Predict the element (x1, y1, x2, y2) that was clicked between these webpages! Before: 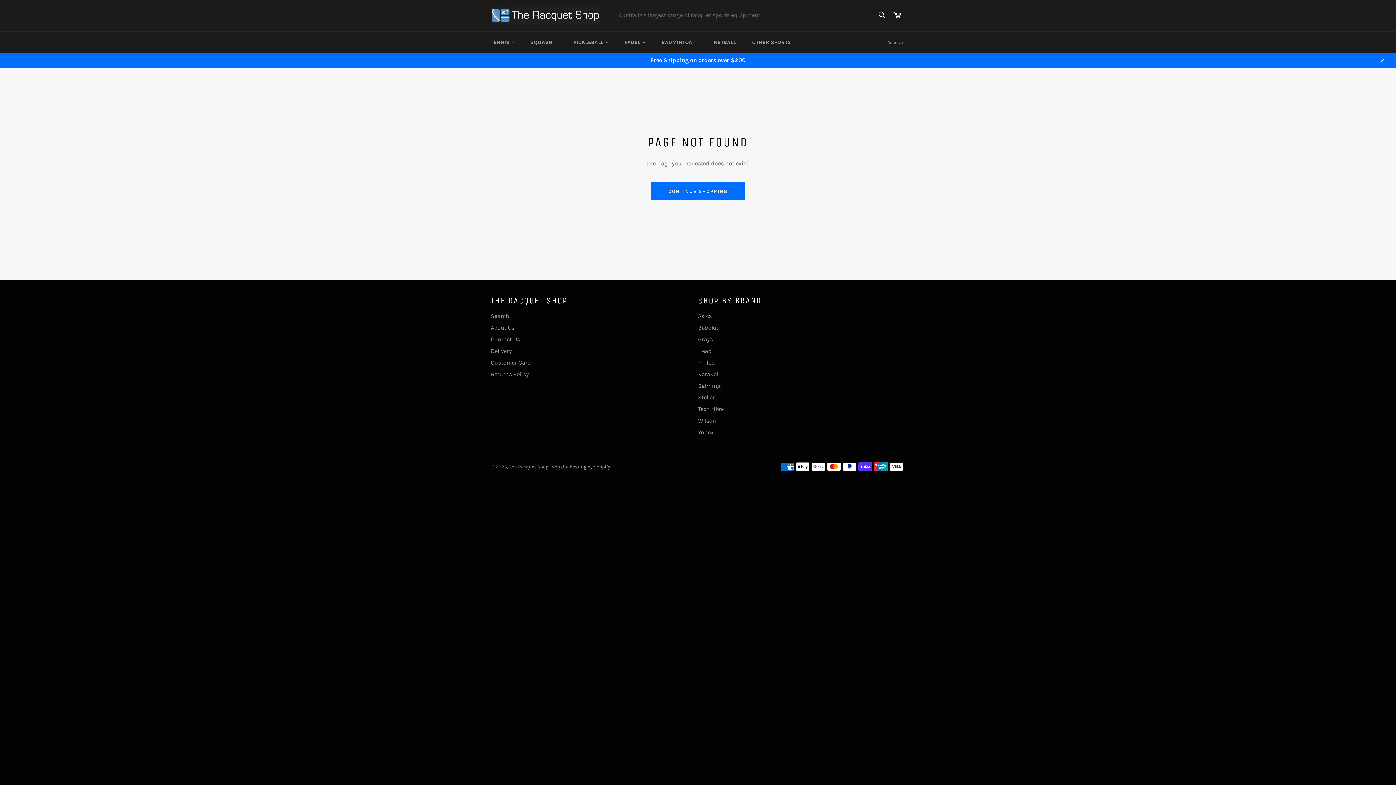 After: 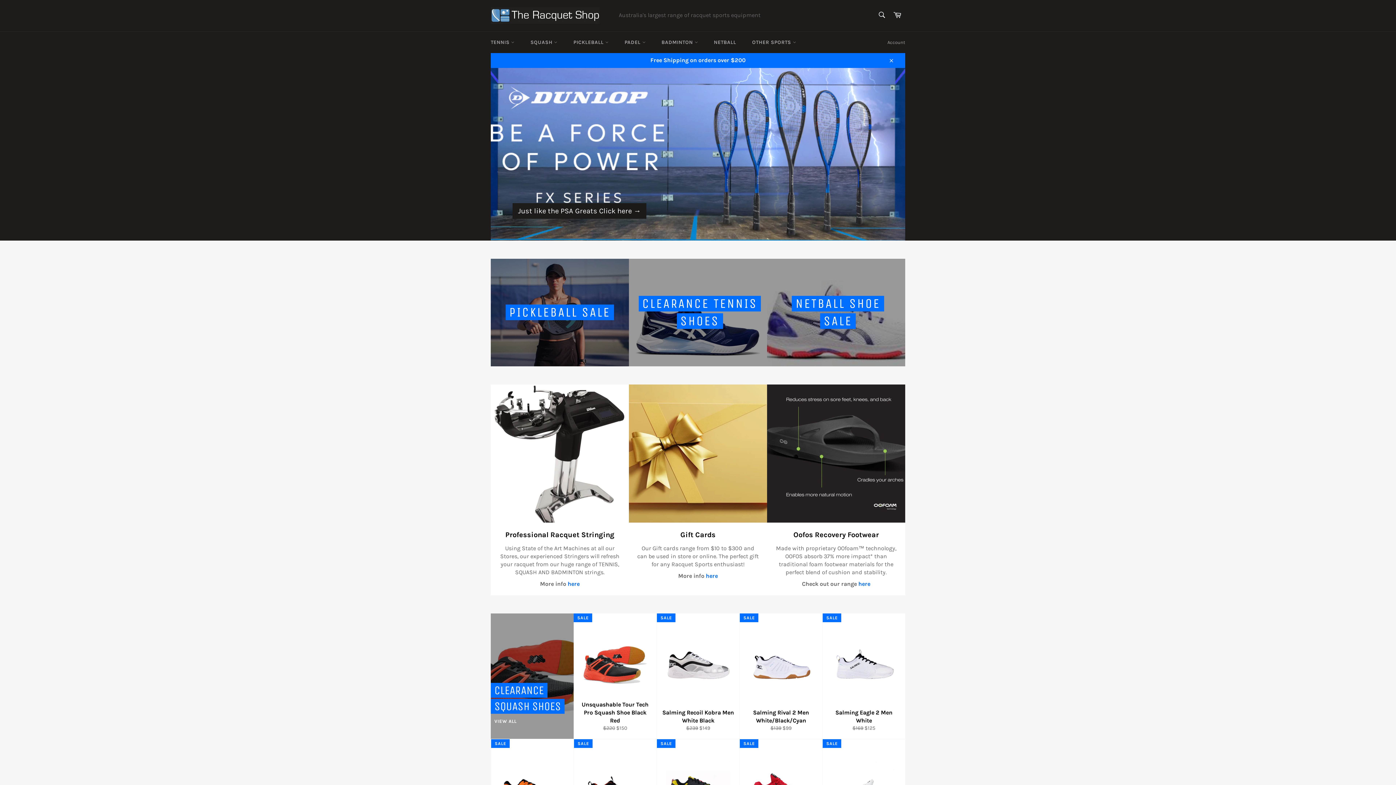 Action: label: CONTINUE SHOPPING bbox: (651, 182, 744, 200)